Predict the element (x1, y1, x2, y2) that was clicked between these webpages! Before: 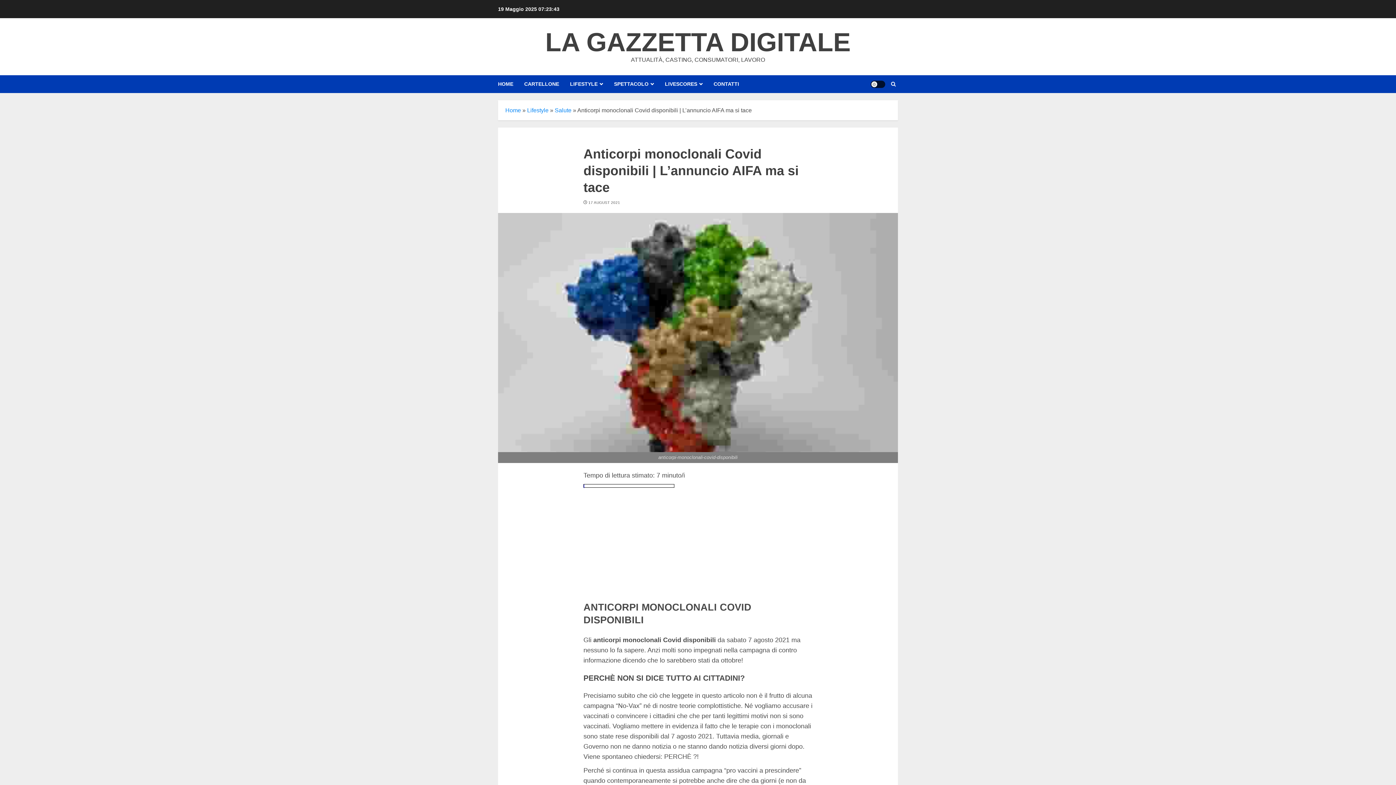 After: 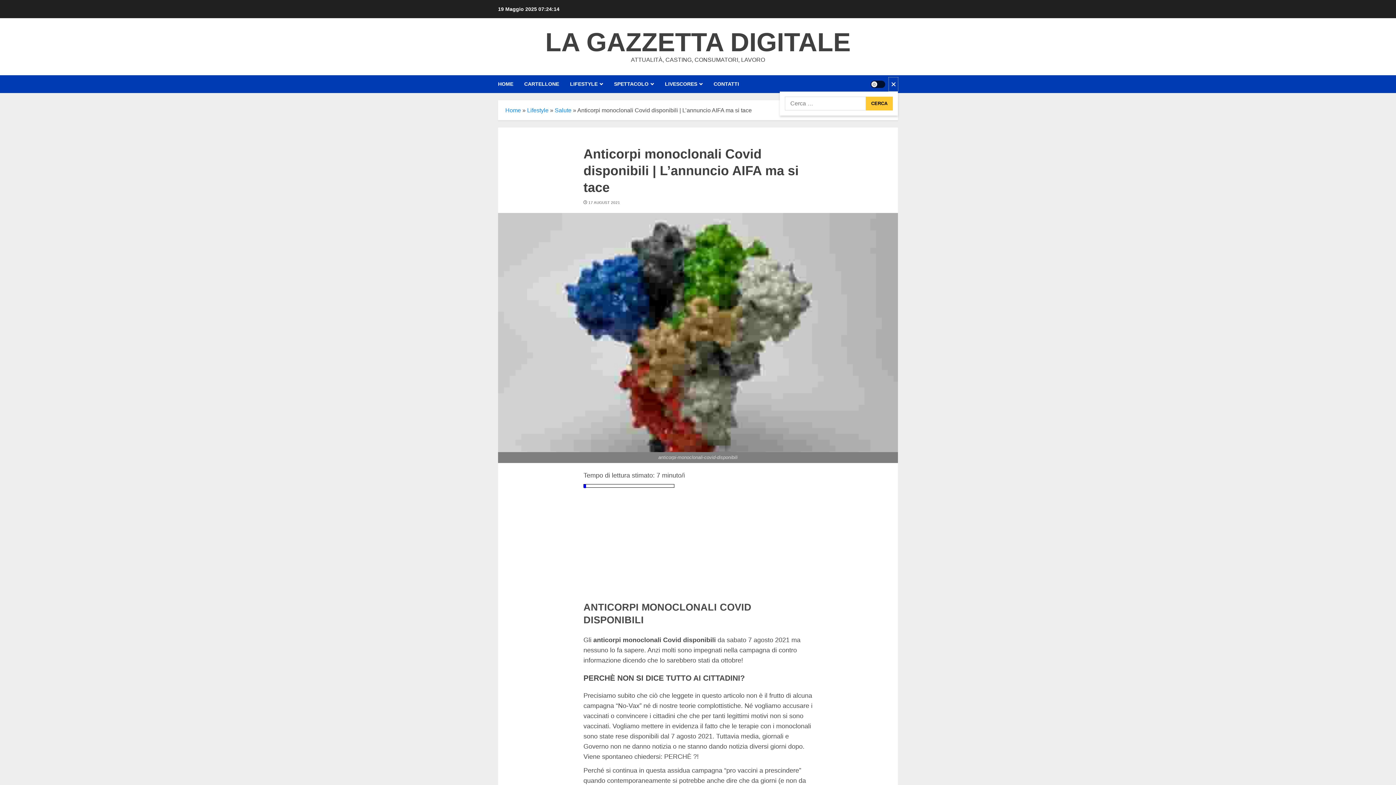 Action: bbox: (889, 77, 898, 91)